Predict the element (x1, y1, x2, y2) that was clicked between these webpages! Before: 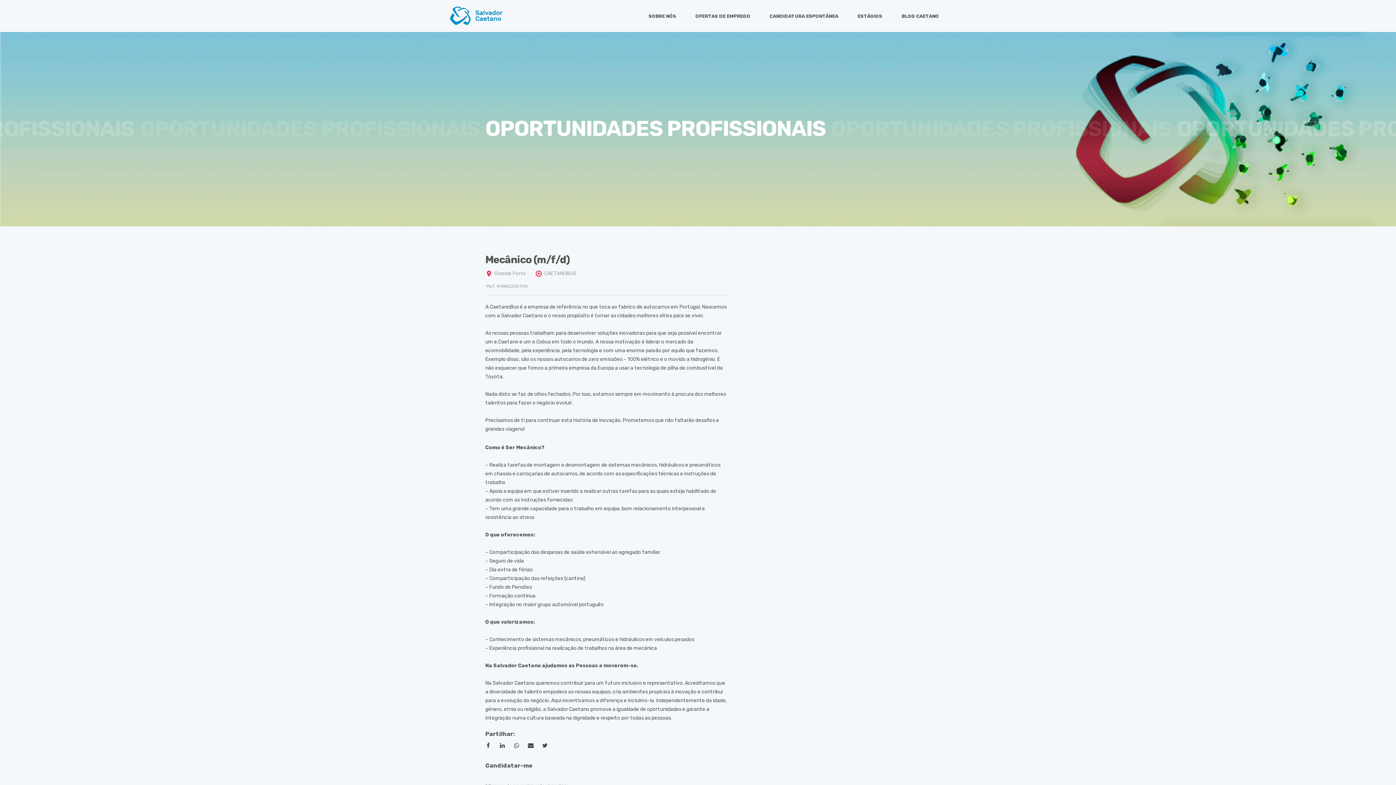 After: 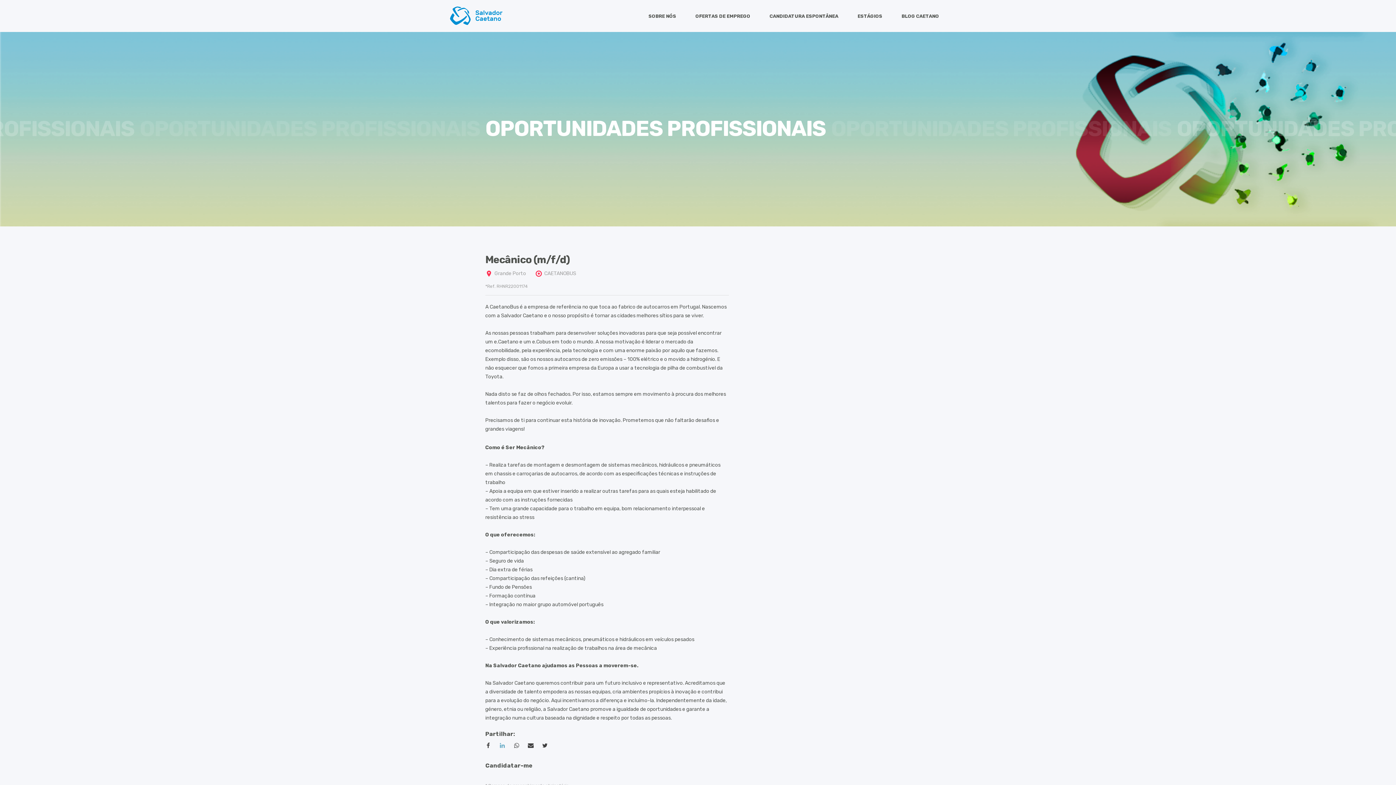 Action: bbox: (499, 743, 505, 749)